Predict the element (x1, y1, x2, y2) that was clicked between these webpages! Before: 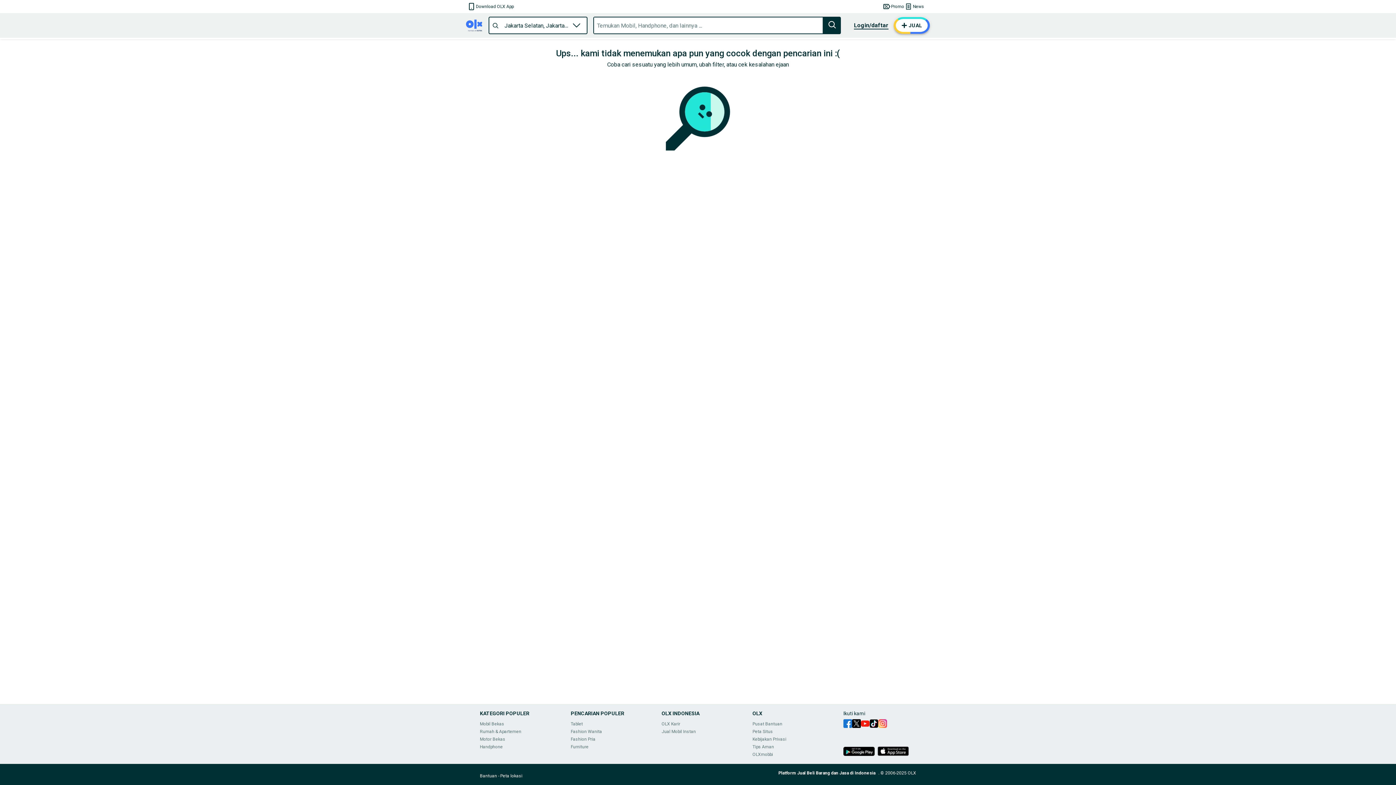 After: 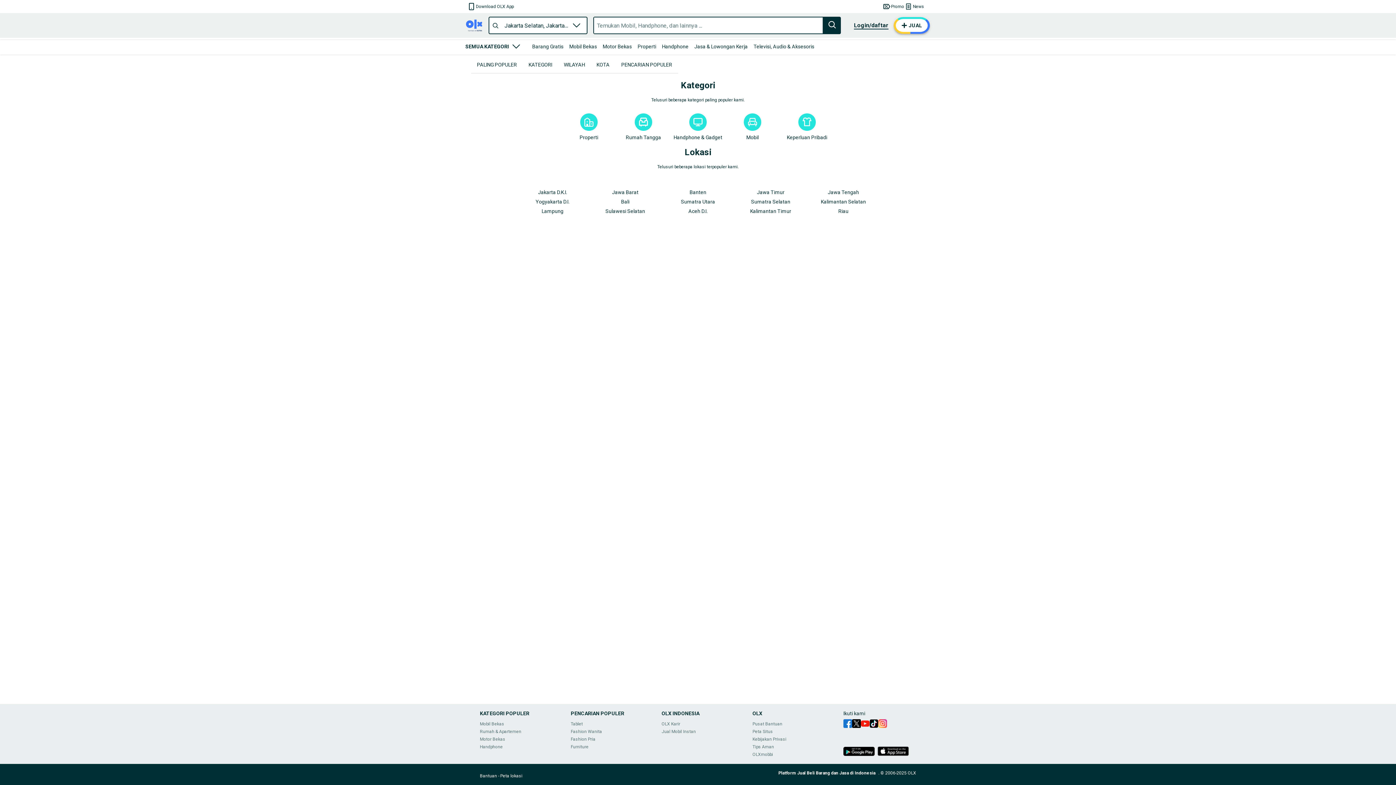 Action: bbox: (500, 773, 522, 778) label: Peta lokasi